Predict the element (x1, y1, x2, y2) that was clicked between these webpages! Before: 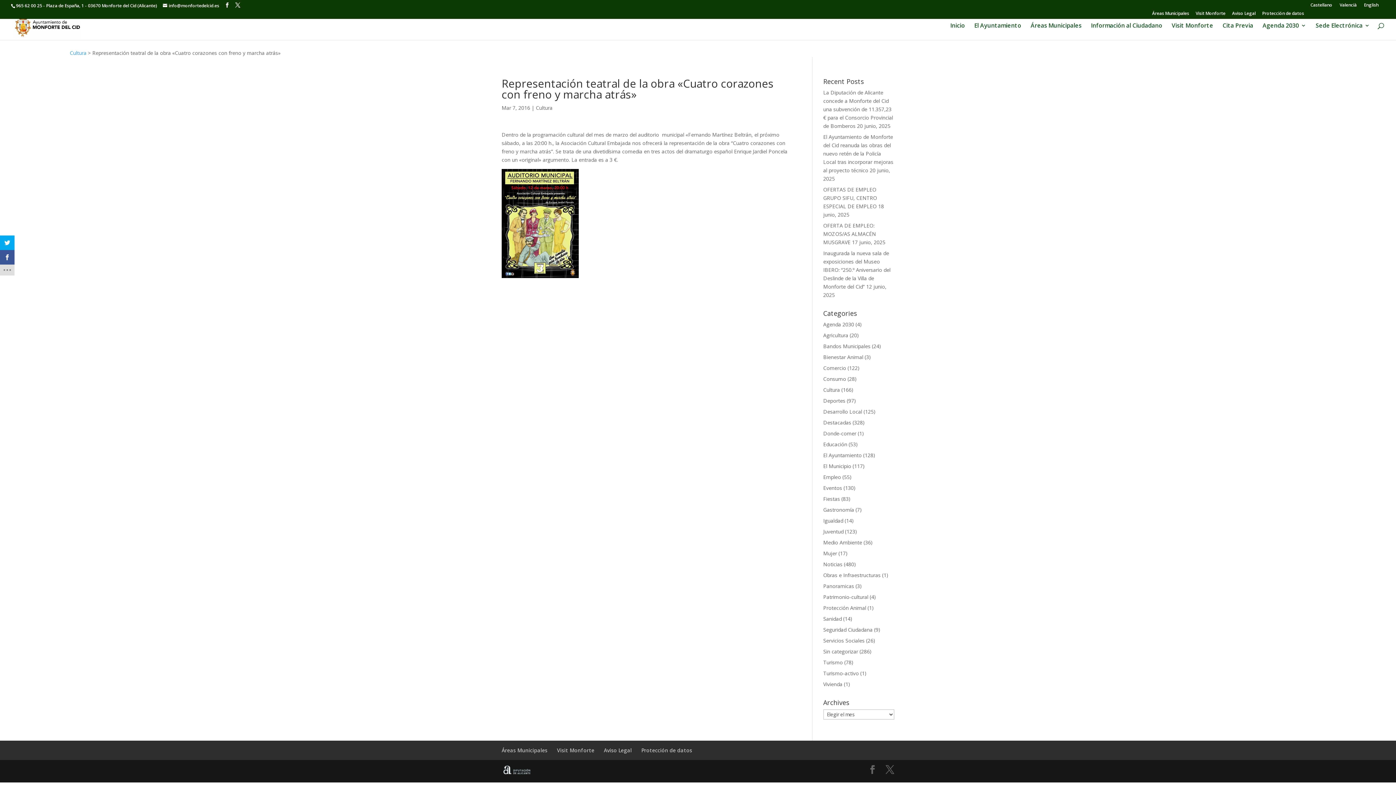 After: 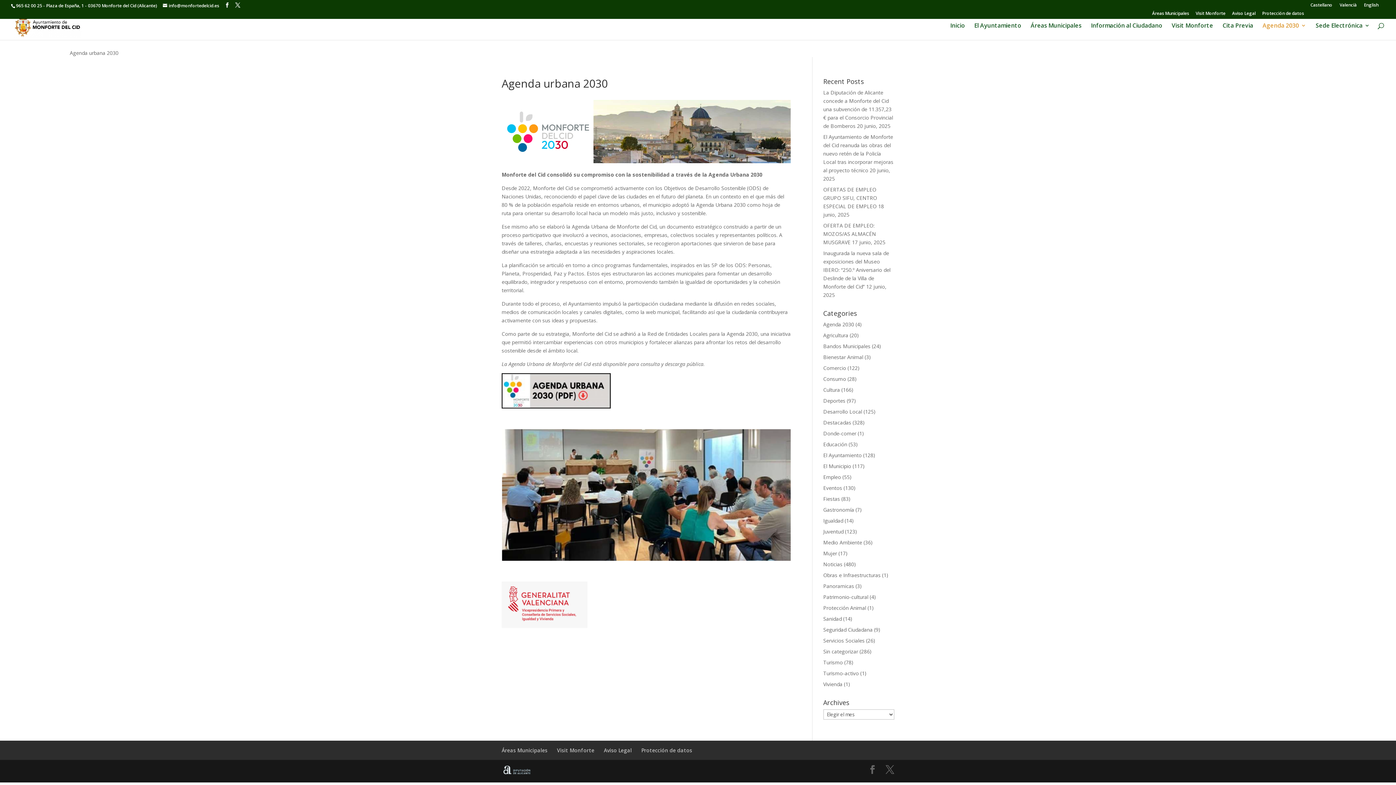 Action: bbox: (1262, 22, 1306, 40) label: Agenda 2030